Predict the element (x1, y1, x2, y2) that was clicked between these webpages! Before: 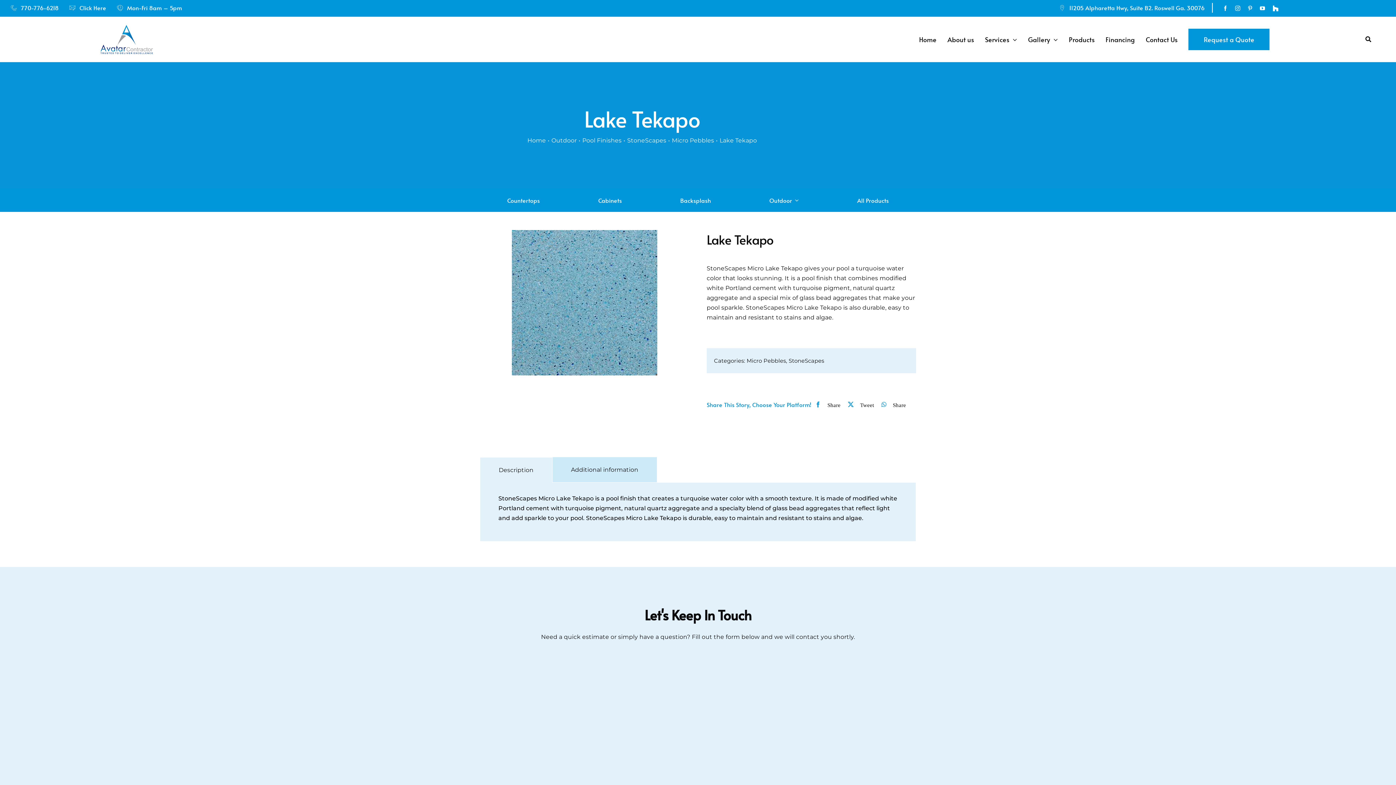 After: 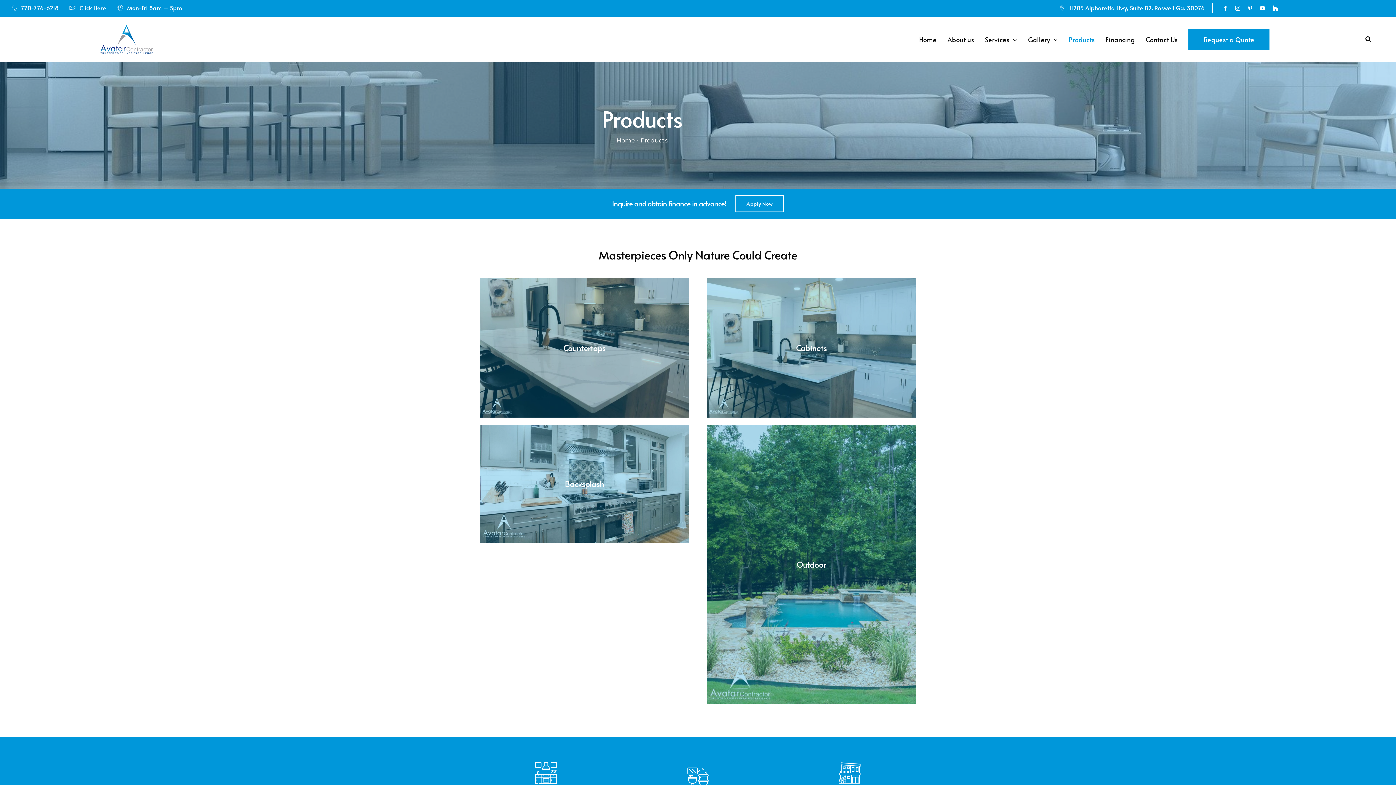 Action: bbox: (1069, 34, 1095, 44) label: Products